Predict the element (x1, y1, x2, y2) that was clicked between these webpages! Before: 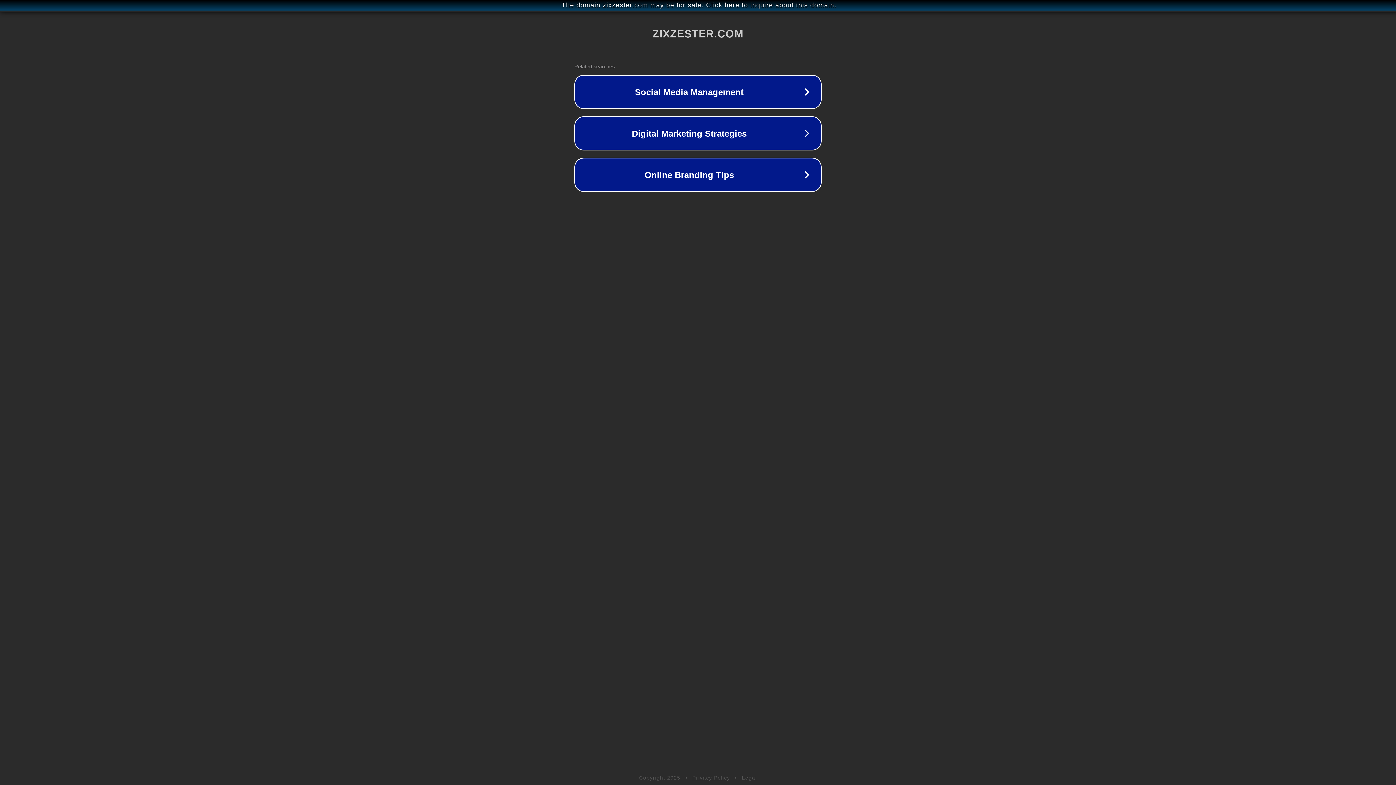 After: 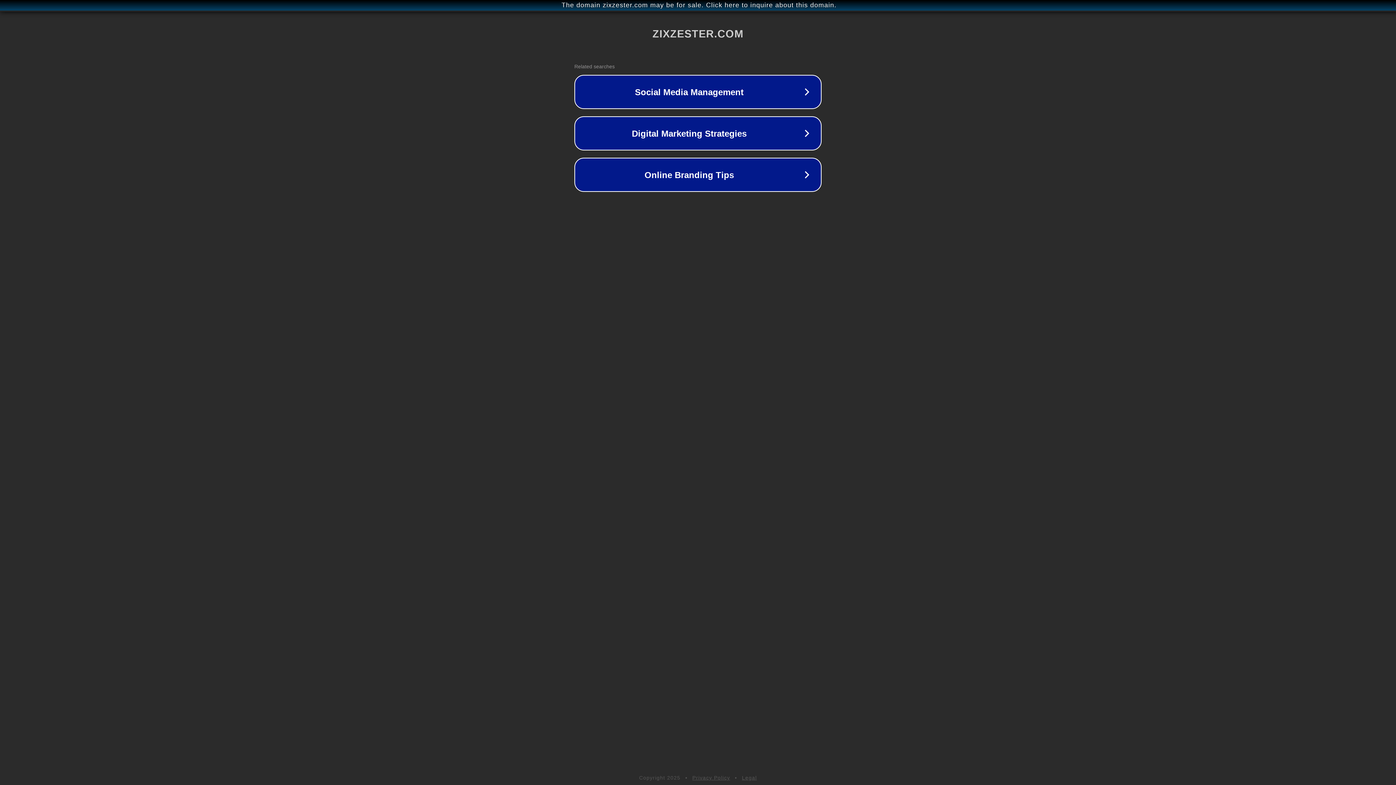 Action: bbox: (742, 775, 757, 781) label: Legal